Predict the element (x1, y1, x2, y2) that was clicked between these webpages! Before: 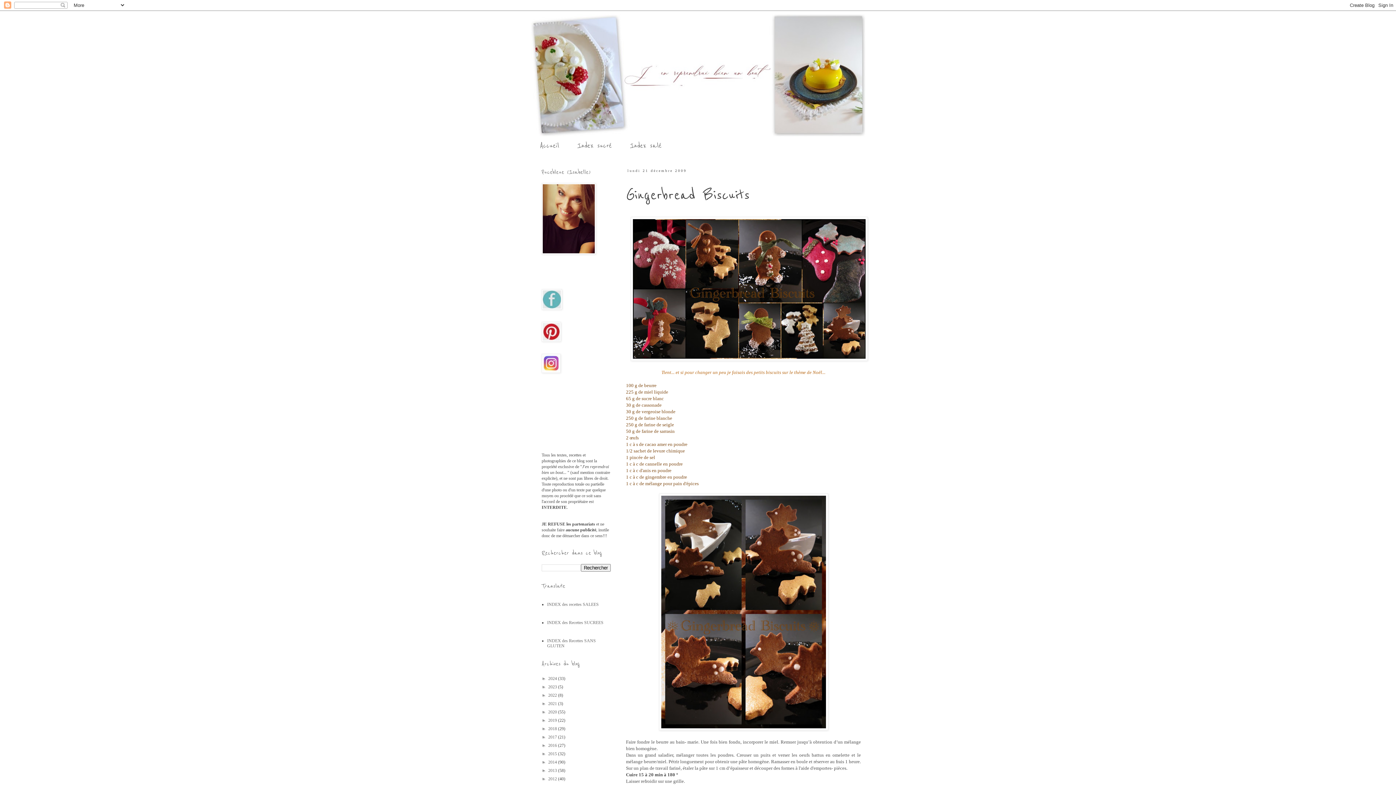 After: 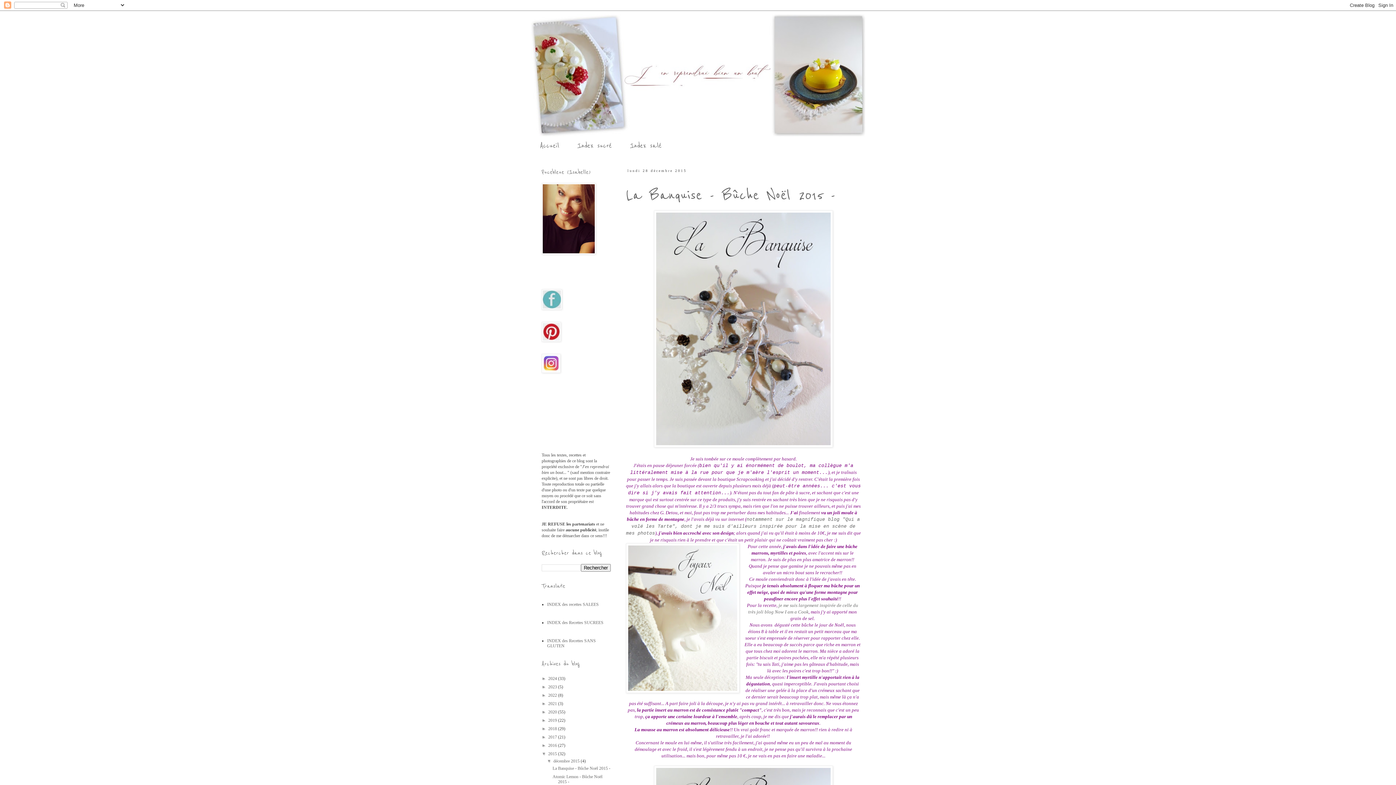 Action: label: 2015  bbox: (548, 751, 558, 756)